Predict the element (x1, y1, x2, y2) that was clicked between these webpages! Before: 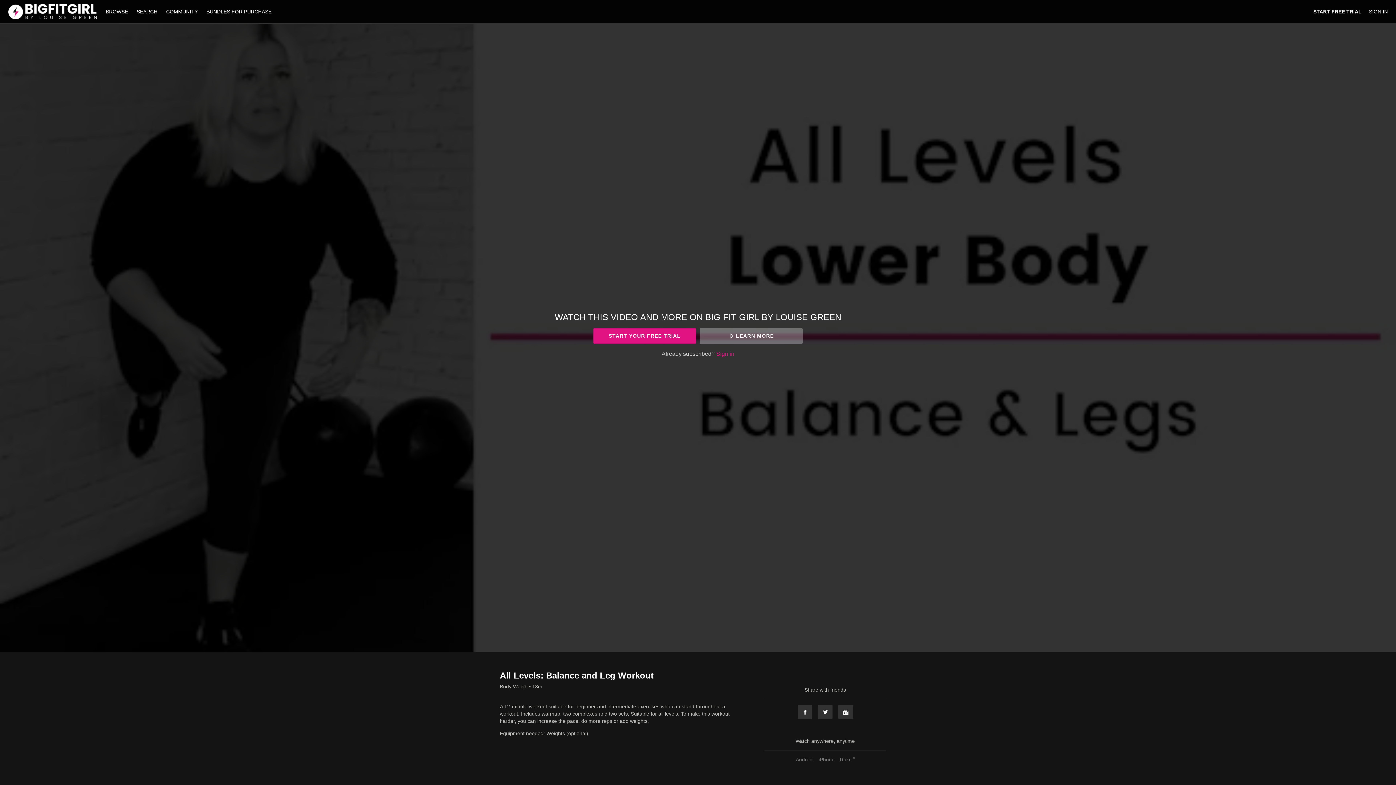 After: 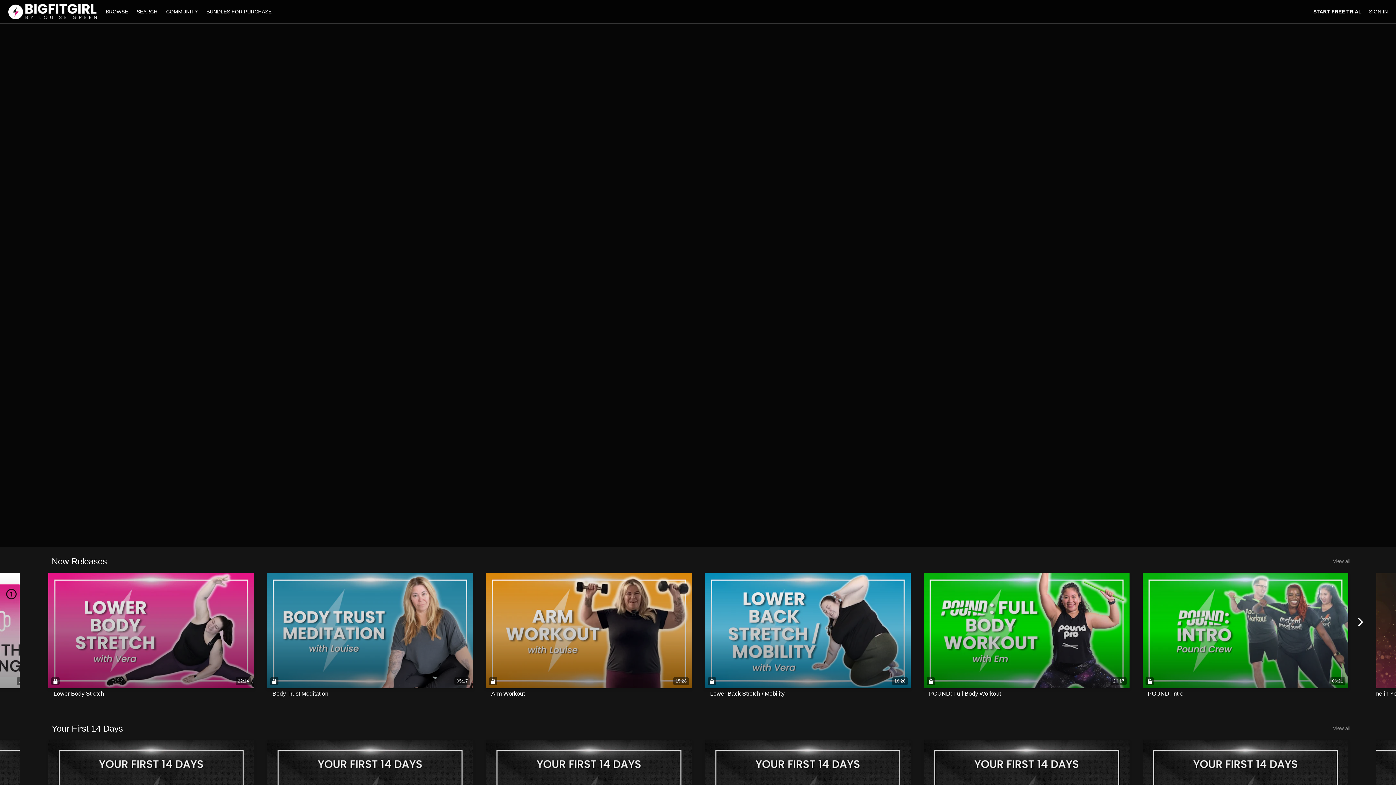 Action: bbox: (102, 8, 133, 14) label: BROWSE 